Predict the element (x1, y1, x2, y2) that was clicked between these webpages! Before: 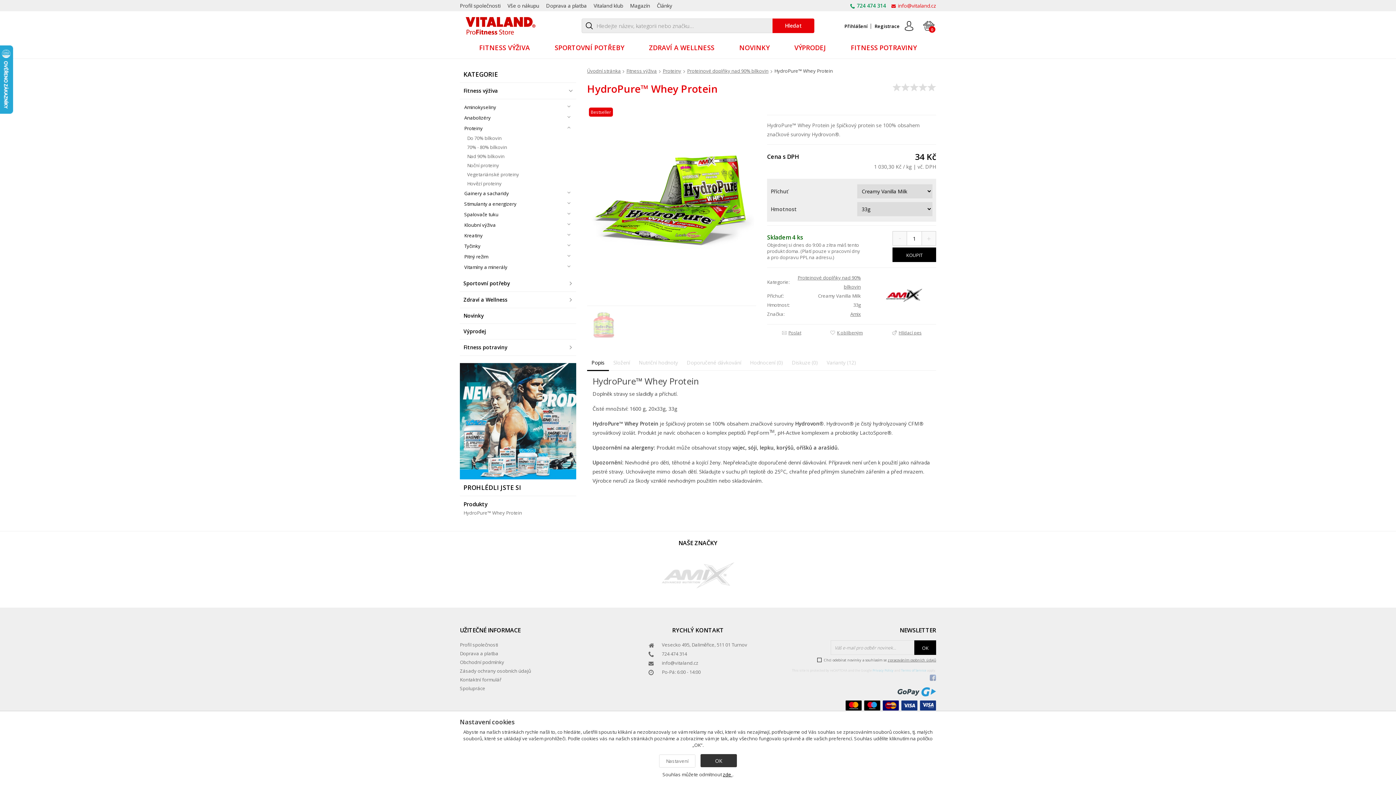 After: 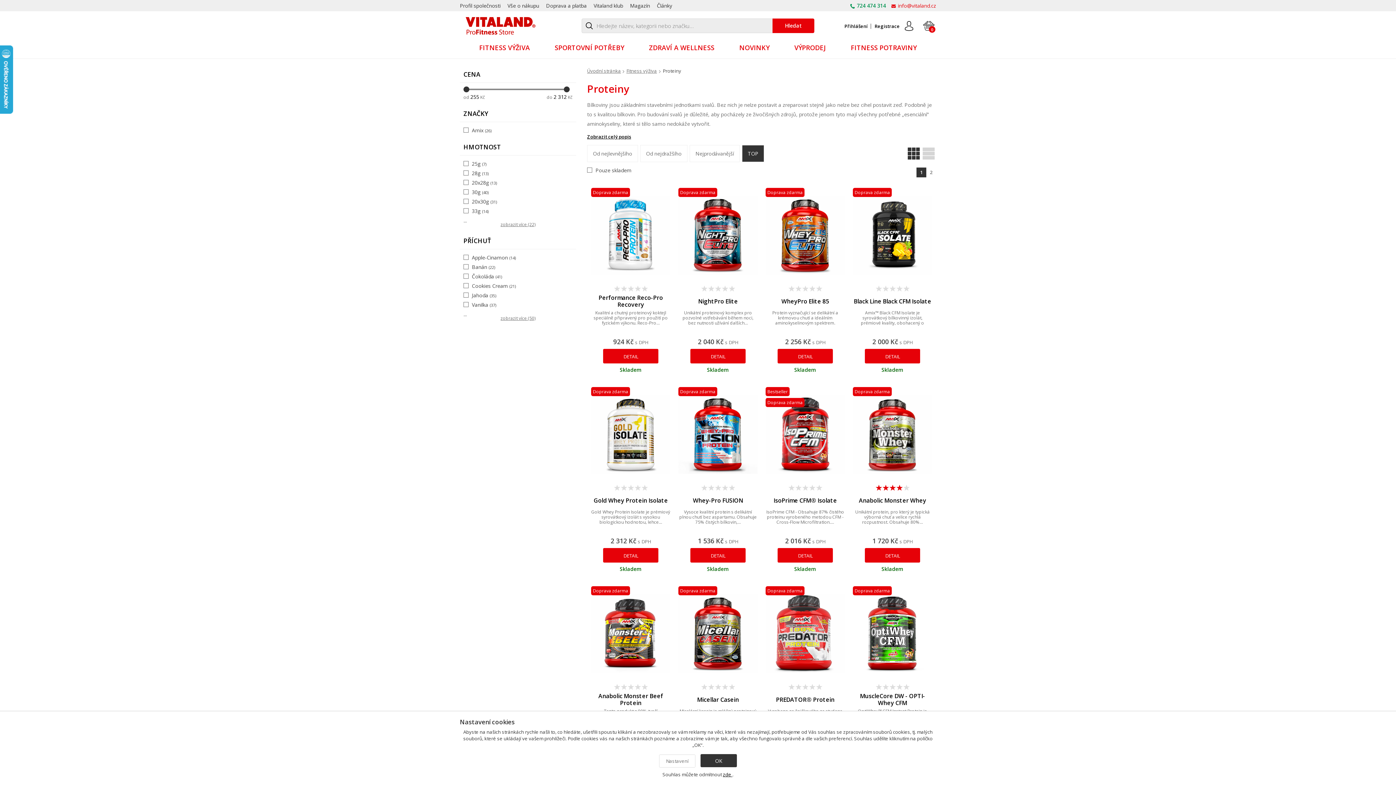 Action: bbox: (662, 67, 681, 74) label: Proteiny